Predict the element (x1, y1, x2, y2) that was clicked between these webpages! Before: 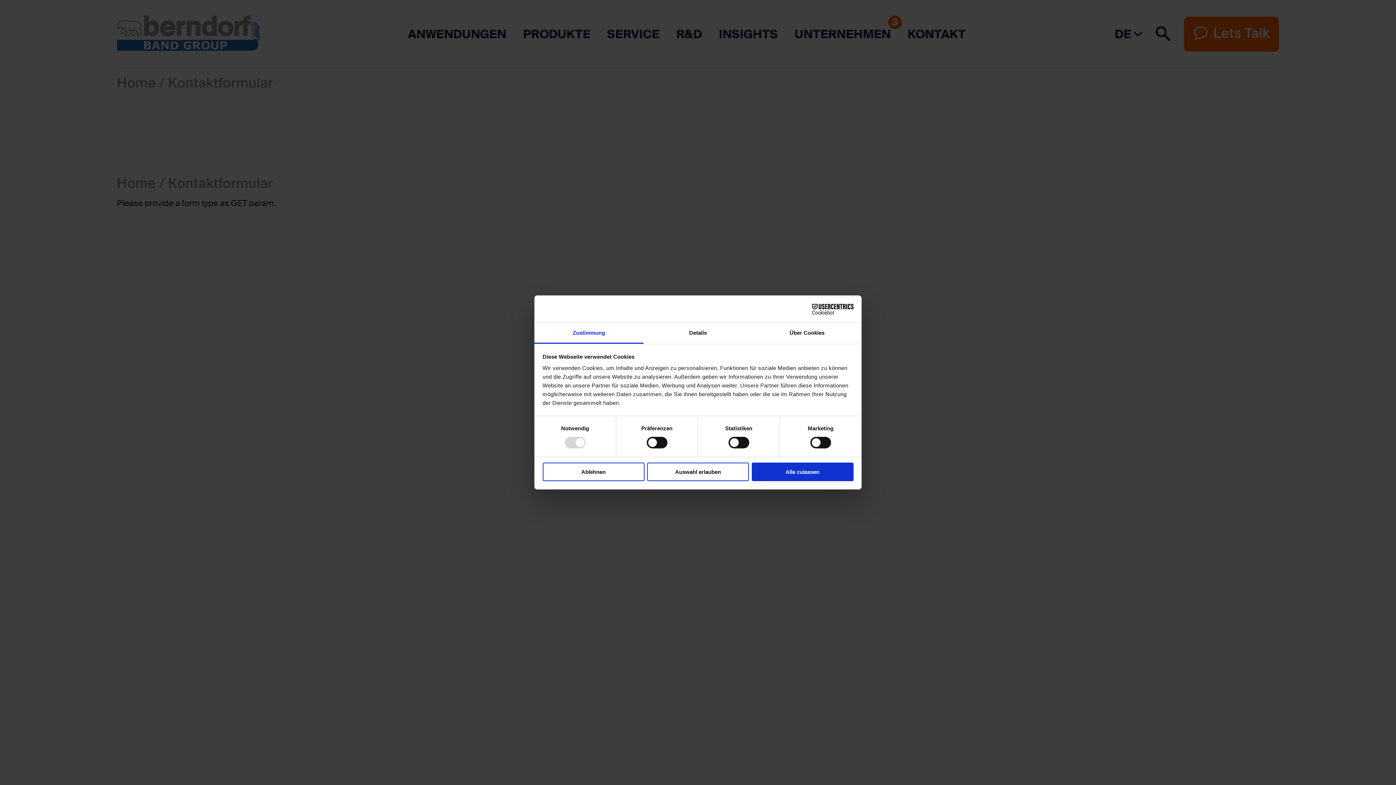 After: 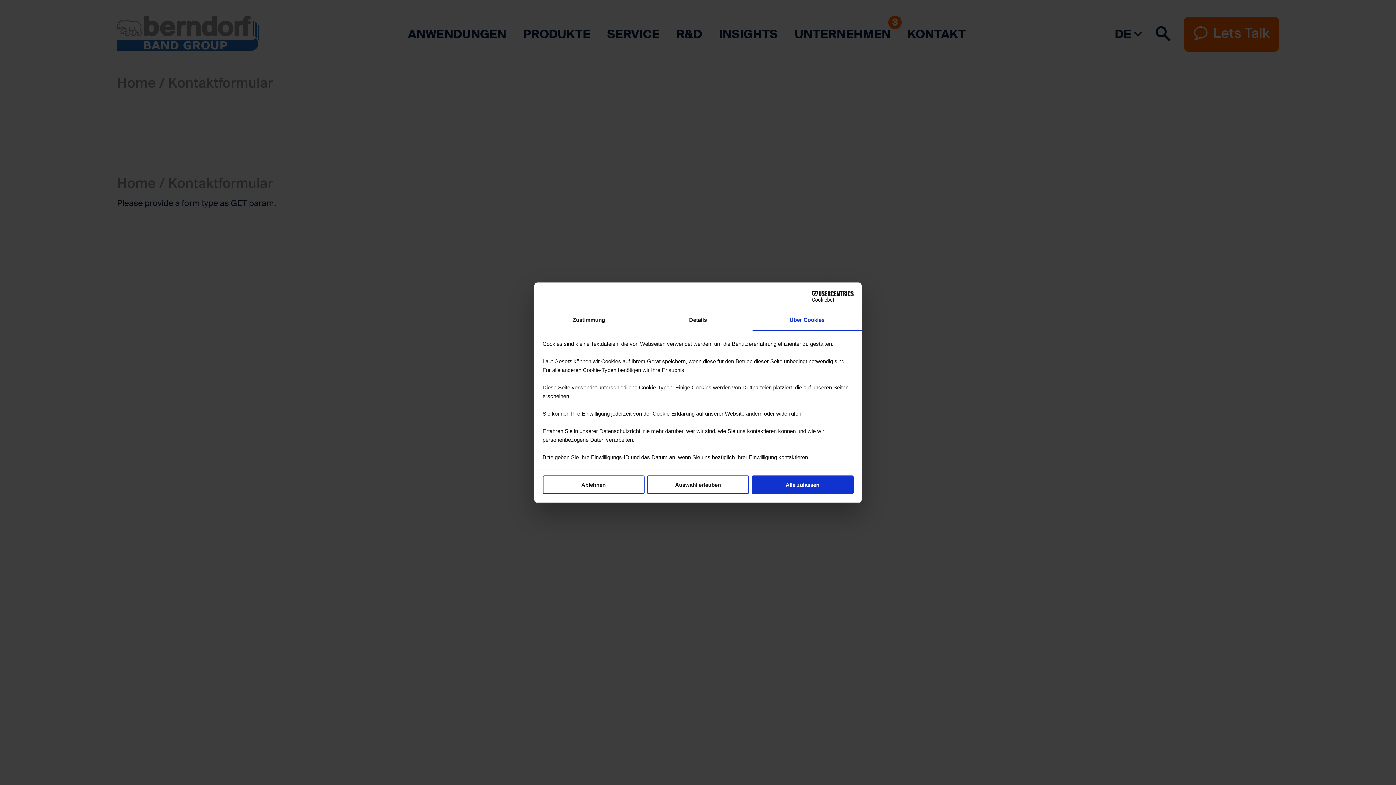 Action: bbox: (752, 323, 861, 343) label: Über Cookies